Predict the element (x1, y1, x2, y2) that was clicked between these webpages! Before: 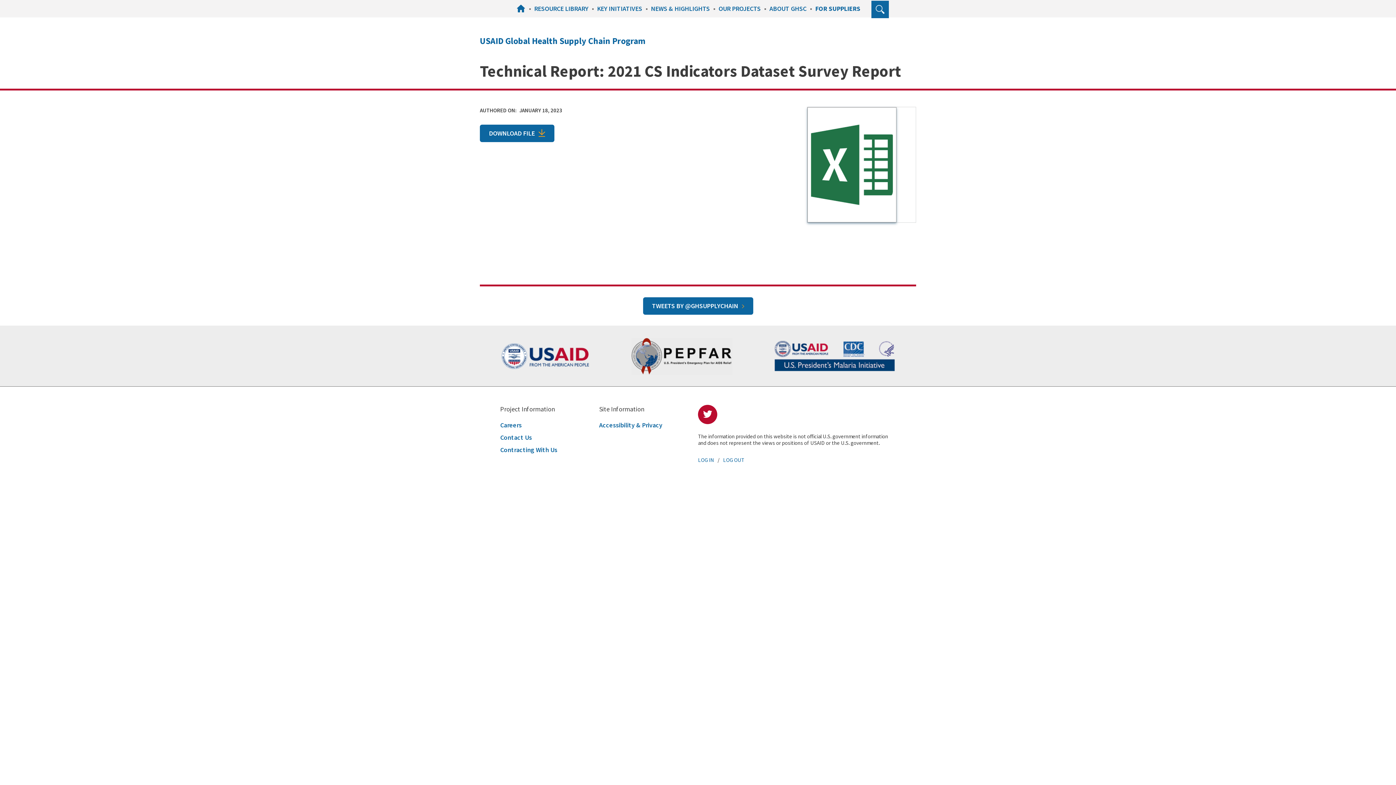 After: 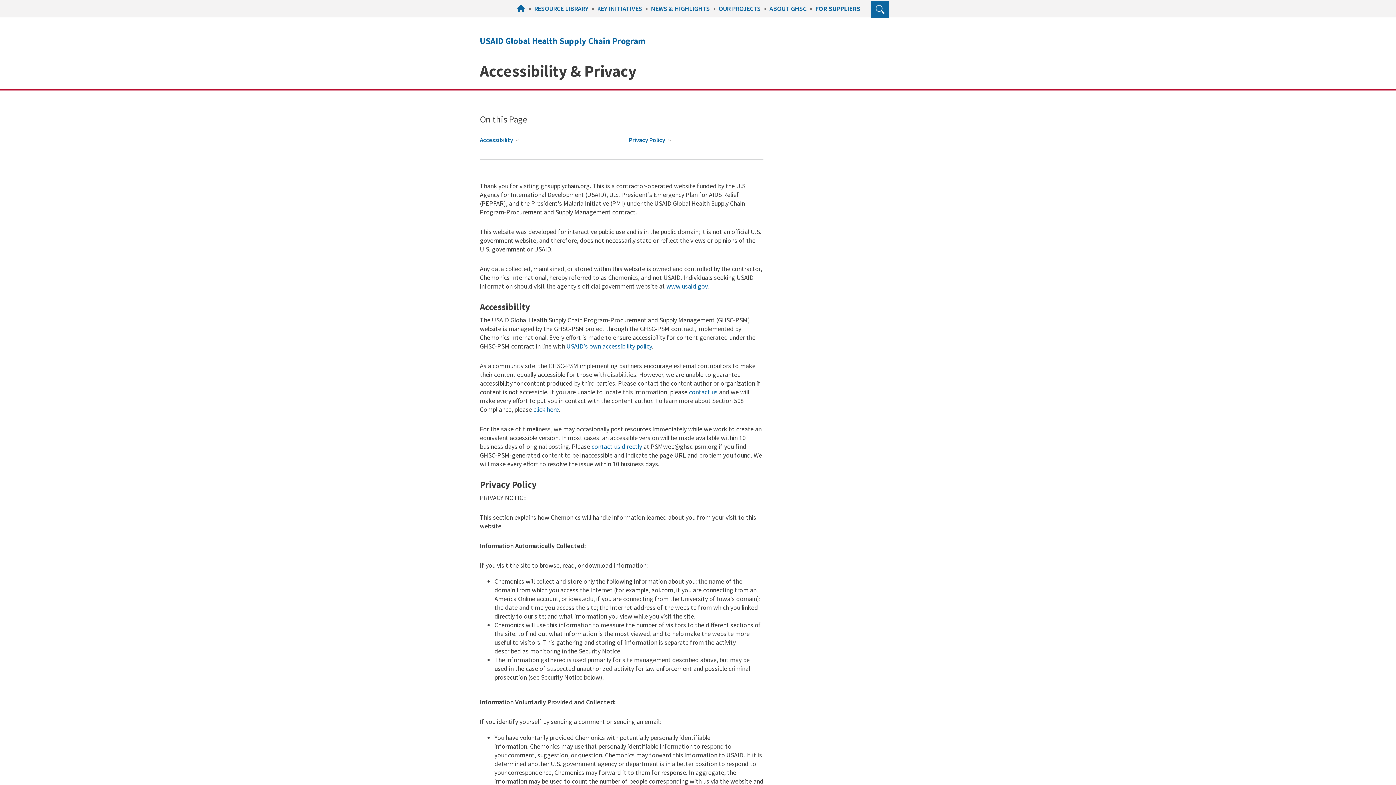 Action: bbox: (599, 421, 662, 429) label: Accessibility & Privacy